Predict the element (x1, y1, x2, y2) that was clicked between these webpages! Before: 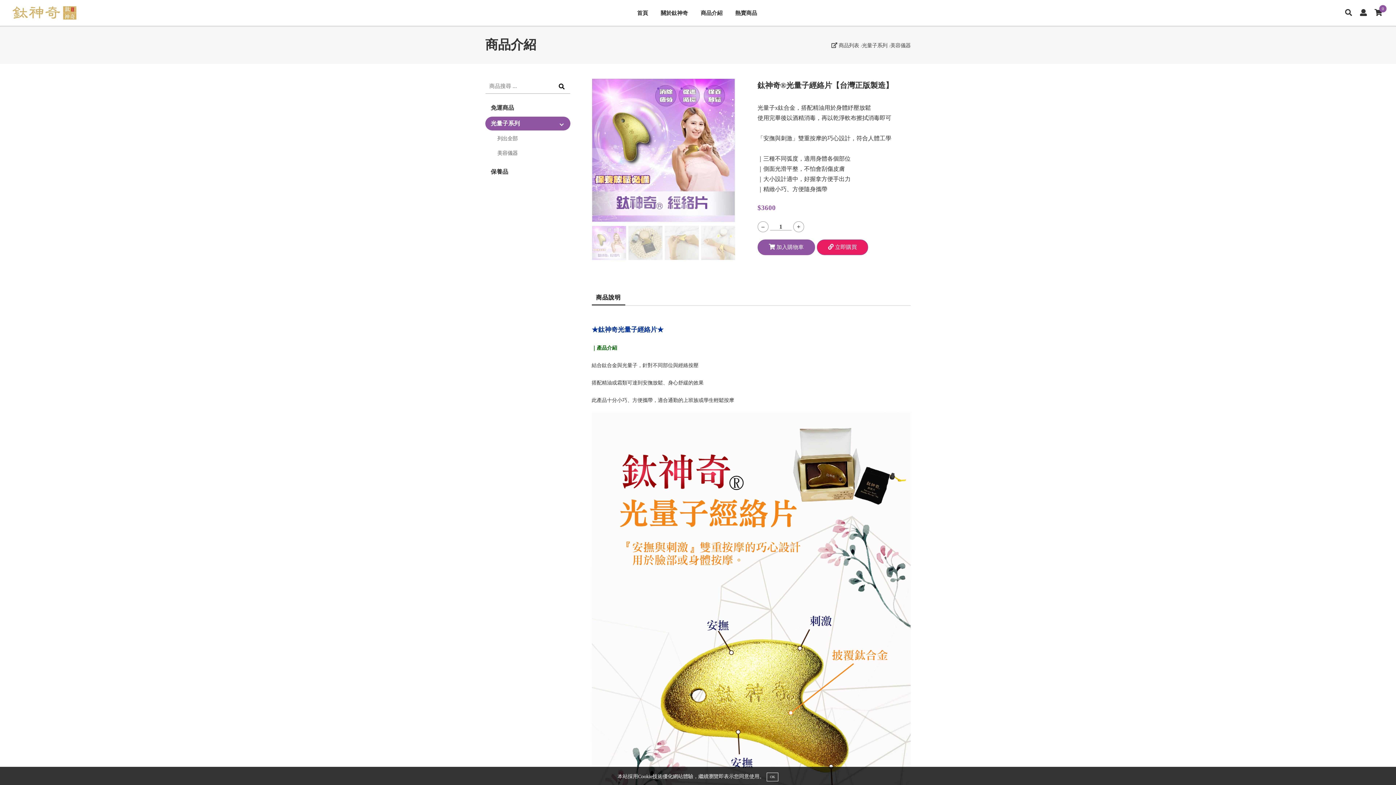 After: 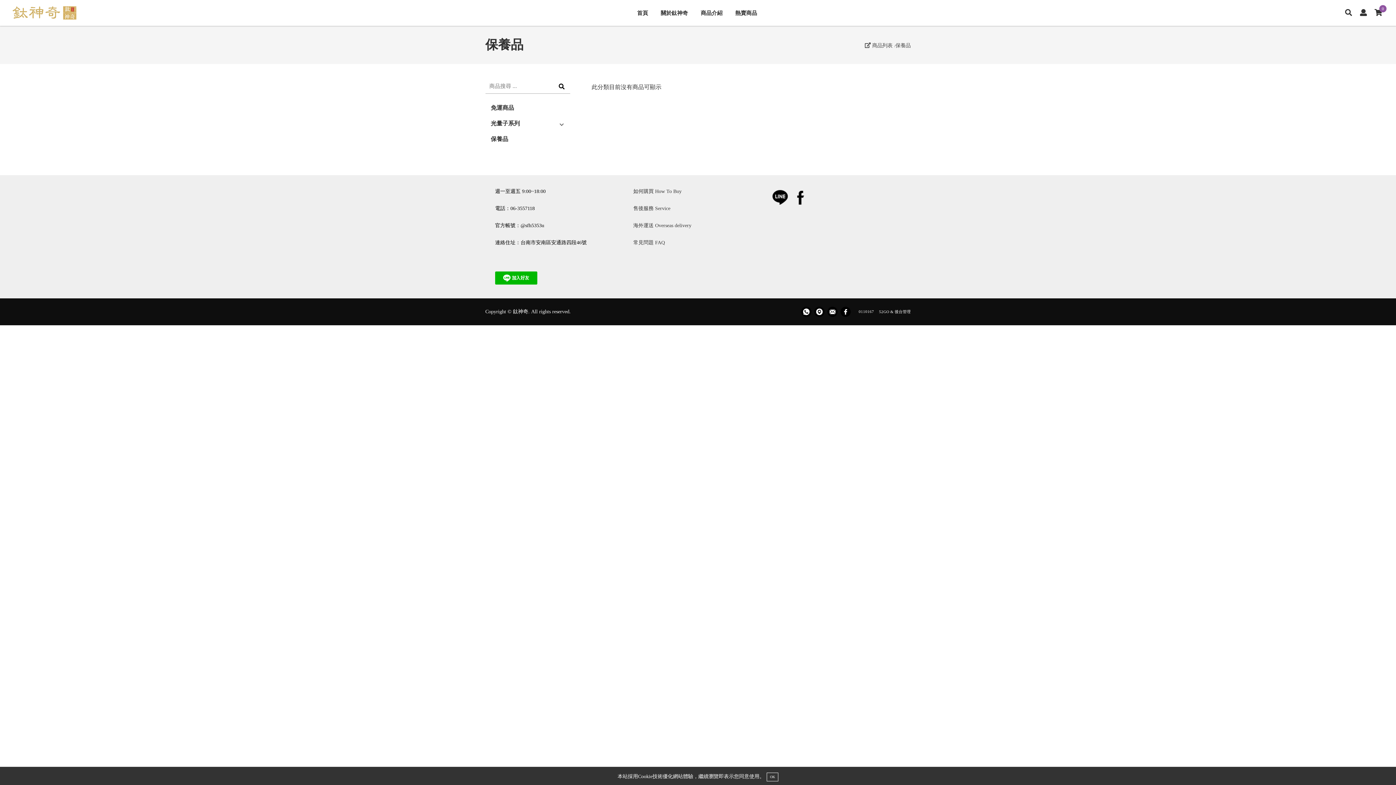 Action: label: 保養品 bbox: (485, 165, 570, 178)